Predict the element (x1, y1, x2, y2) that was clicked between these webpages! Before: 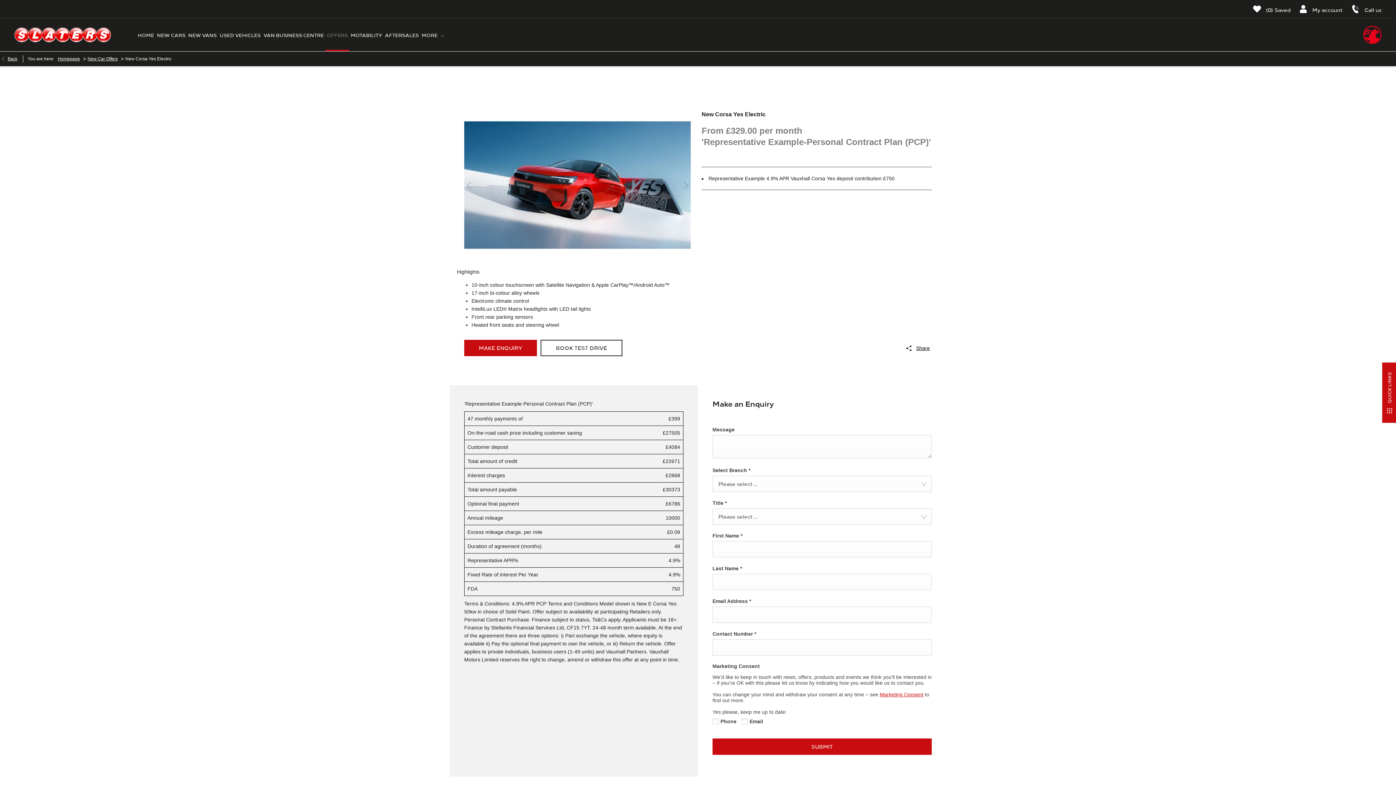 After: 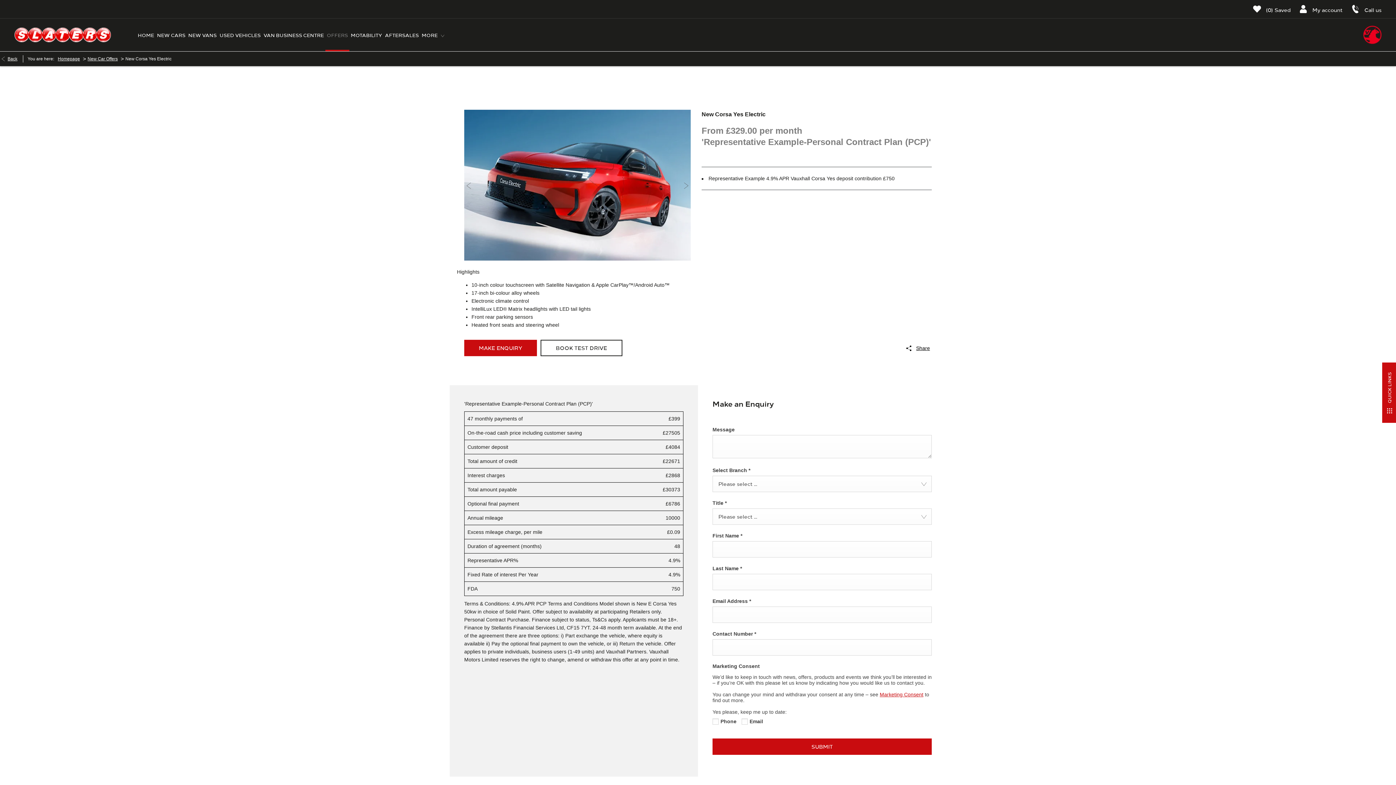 Action: bbox: (1382, 362, 1397, 422) label: QUICK LINKS